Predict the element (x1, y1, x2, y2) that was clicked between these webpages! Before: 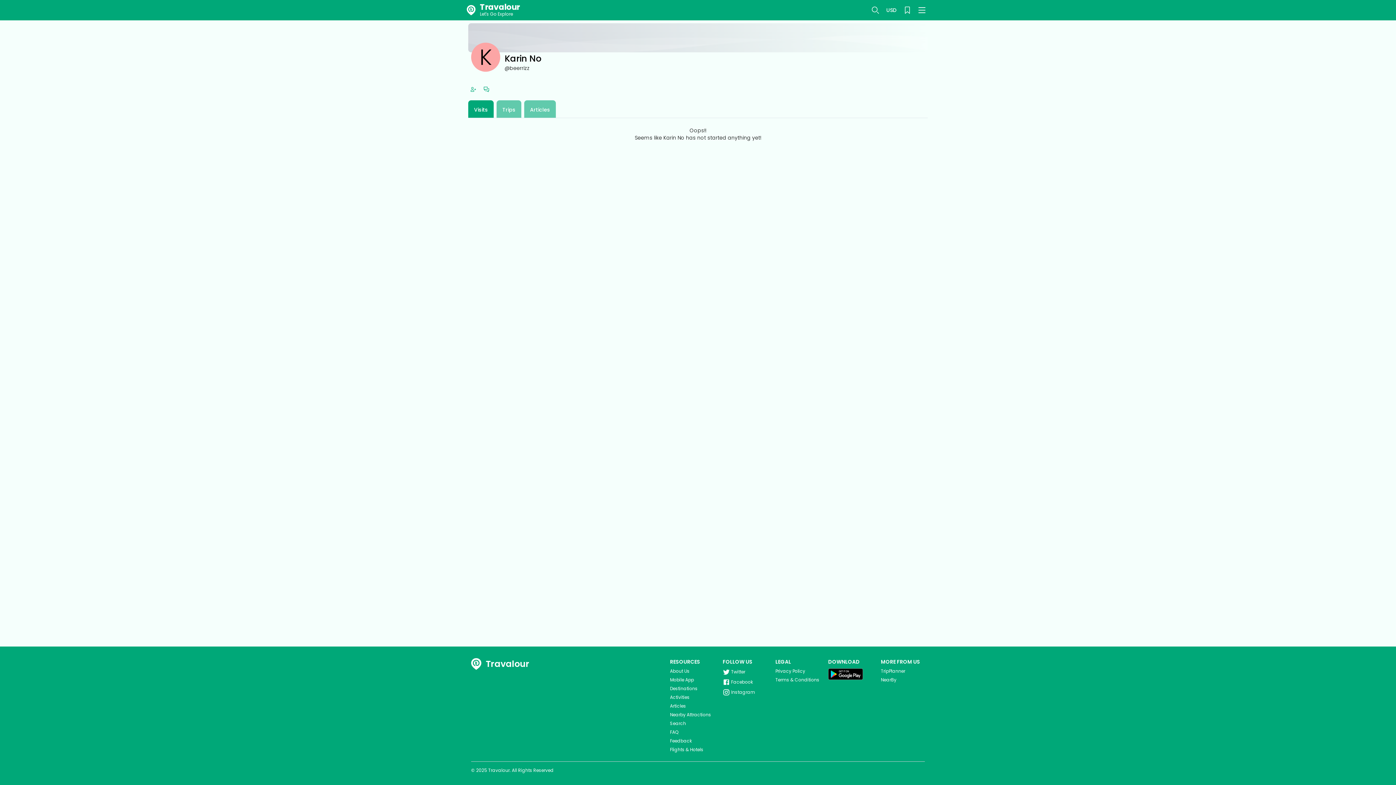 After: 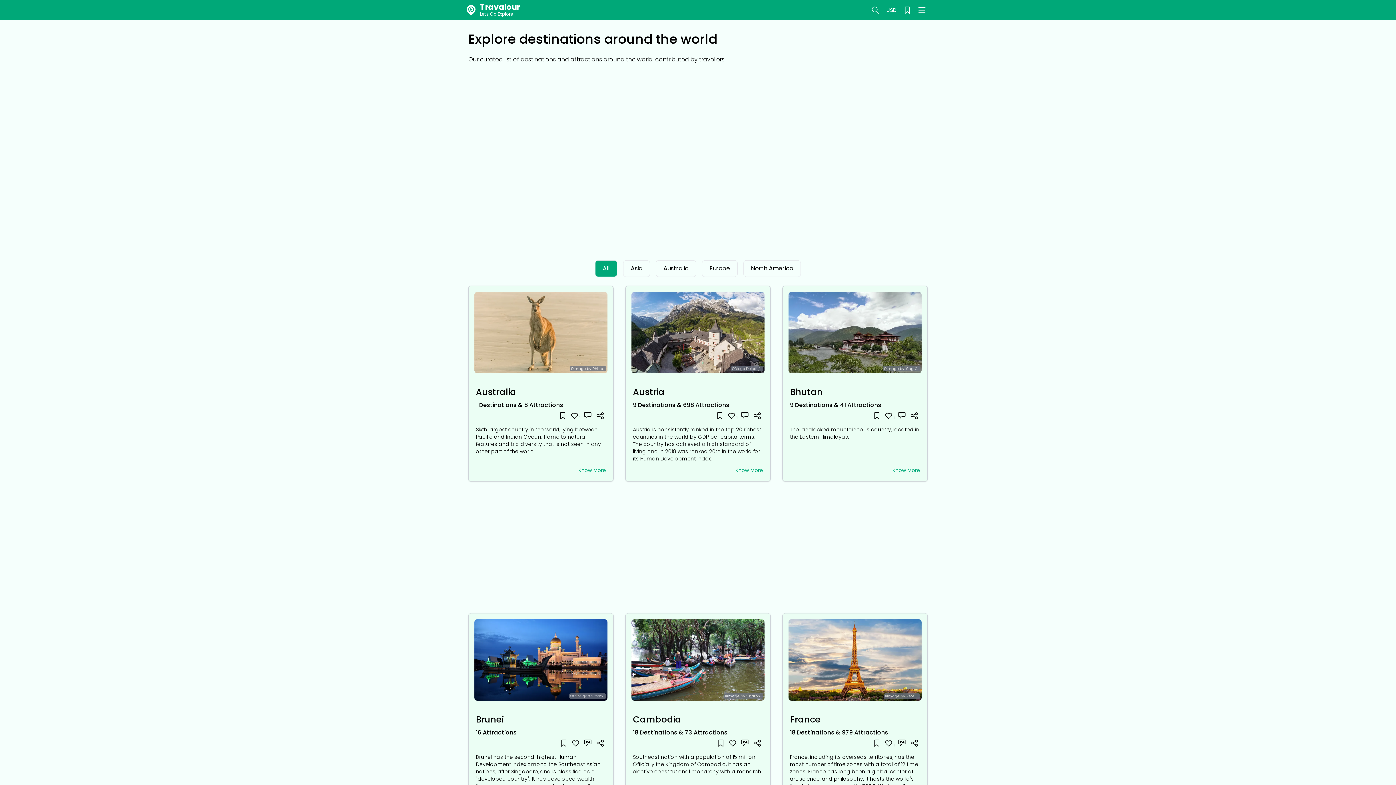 Action: bbox: (670, 685, 697, 692) label: Destinations